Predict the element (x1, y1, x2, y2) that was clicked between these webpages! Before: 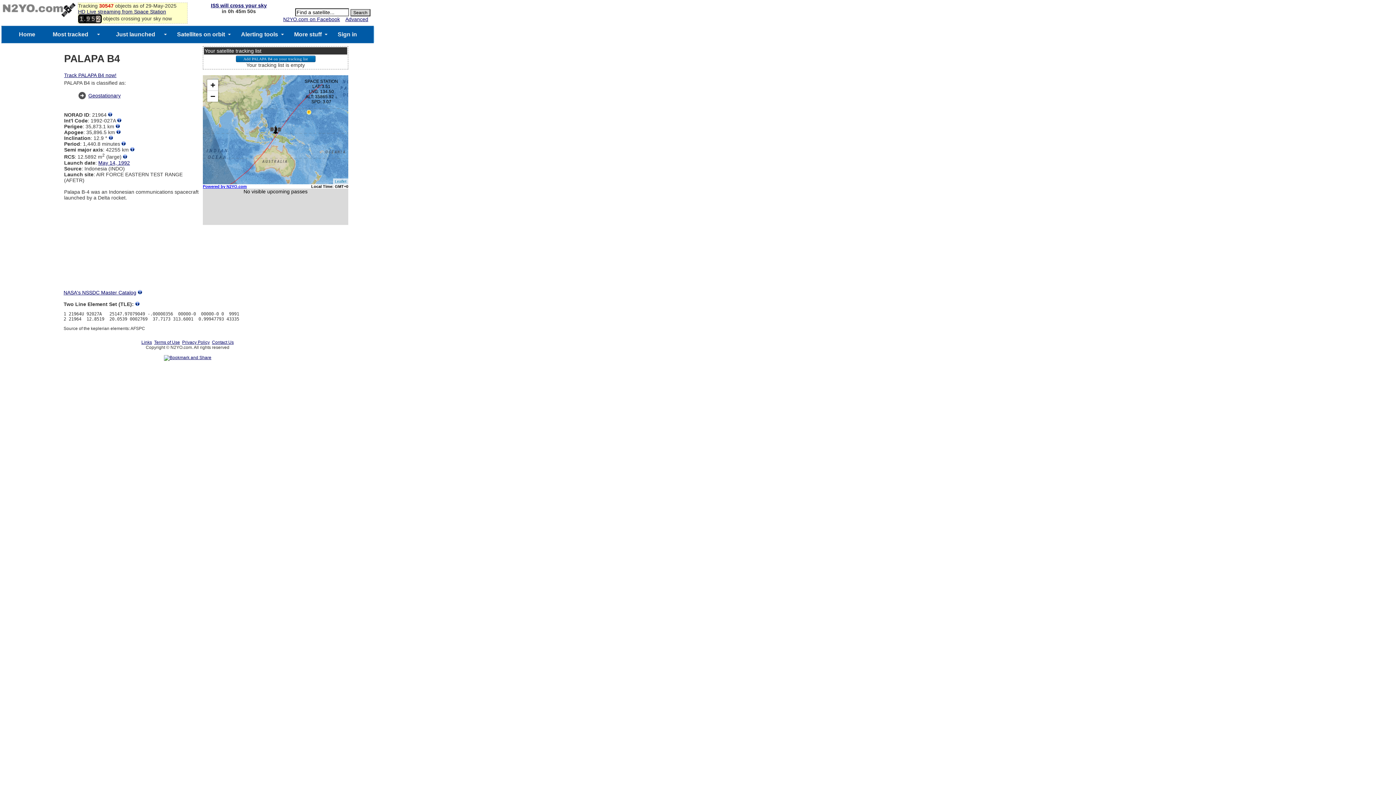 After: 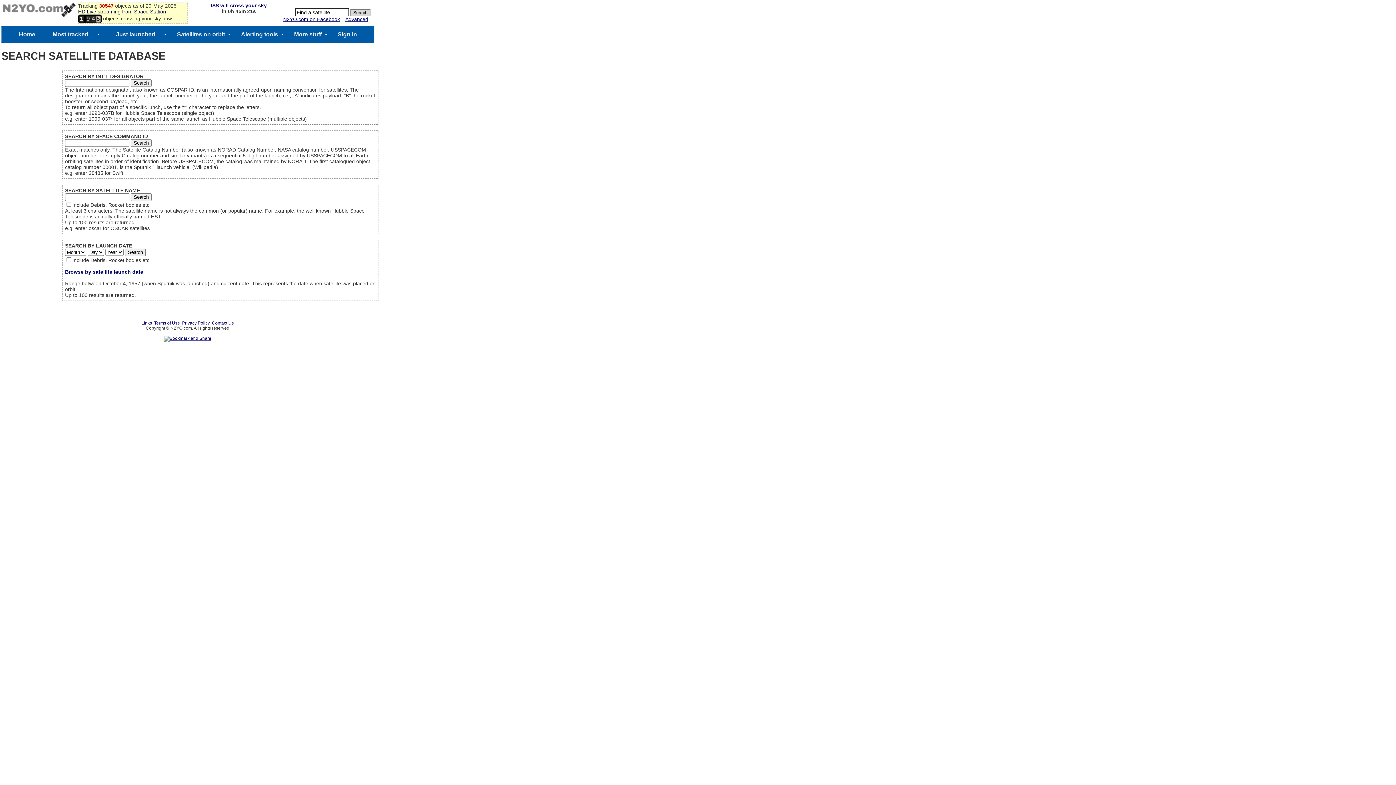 Action: bbox: (345, 16, 368, 22) label: Advanced